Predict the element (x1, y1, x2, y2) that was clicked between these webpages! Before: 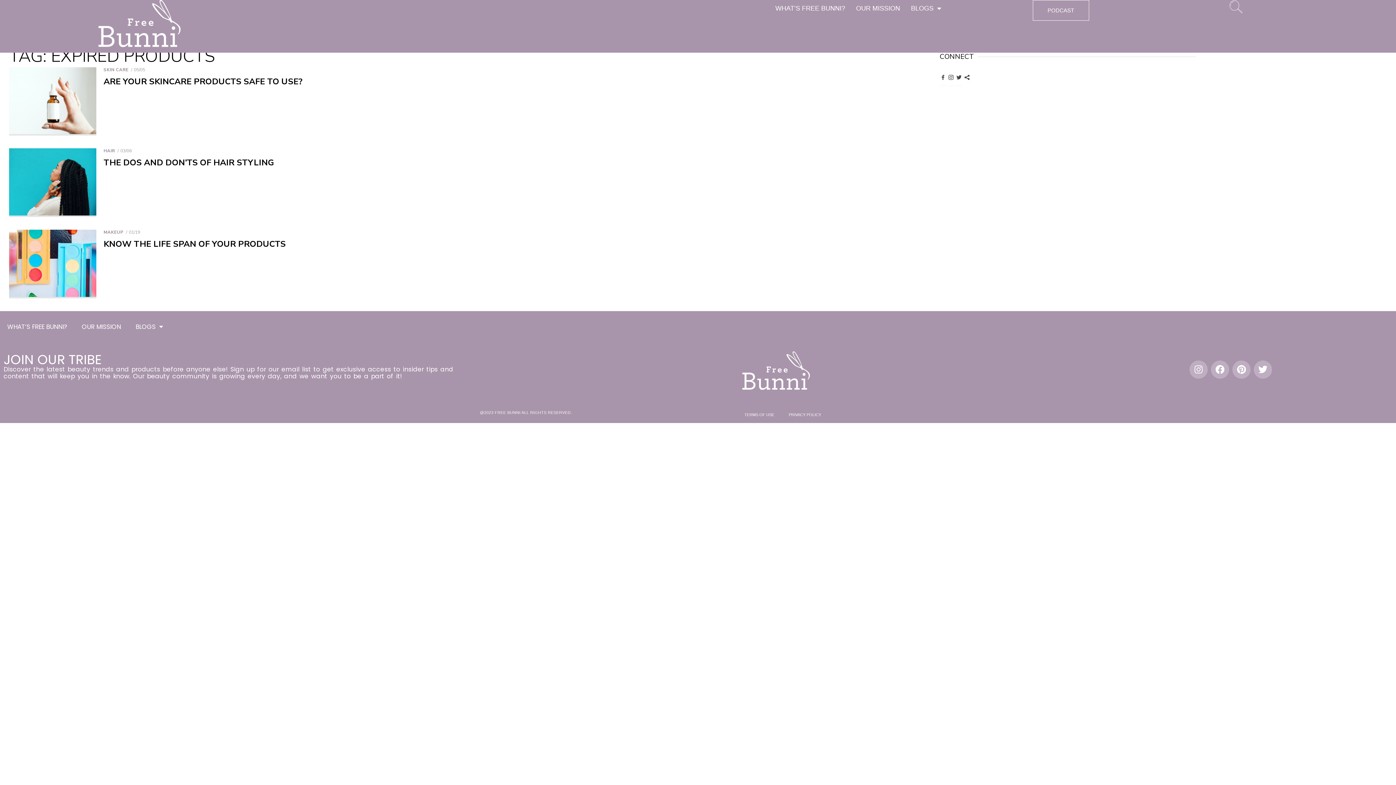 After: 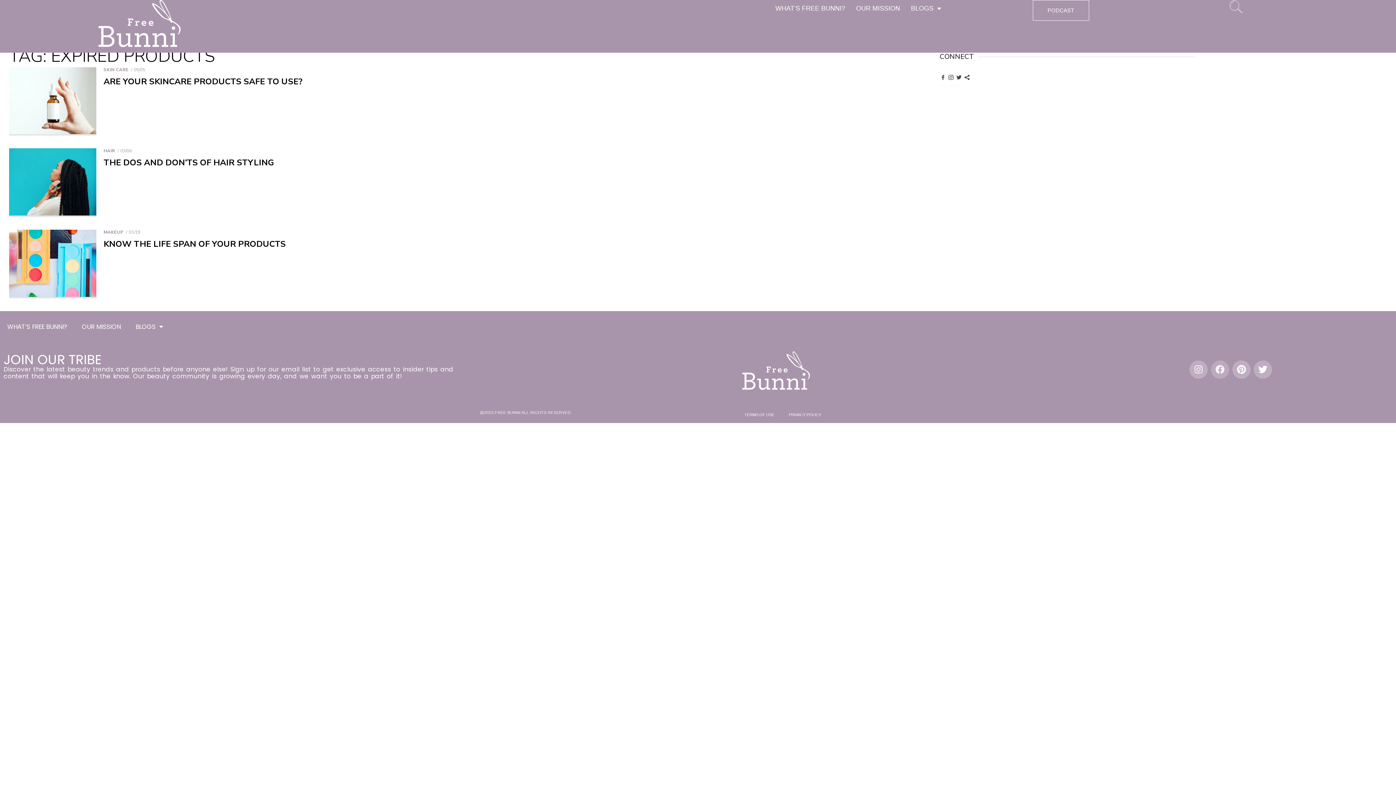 Action: bbox: (1211, 360, 1229, 378) label: Facebook